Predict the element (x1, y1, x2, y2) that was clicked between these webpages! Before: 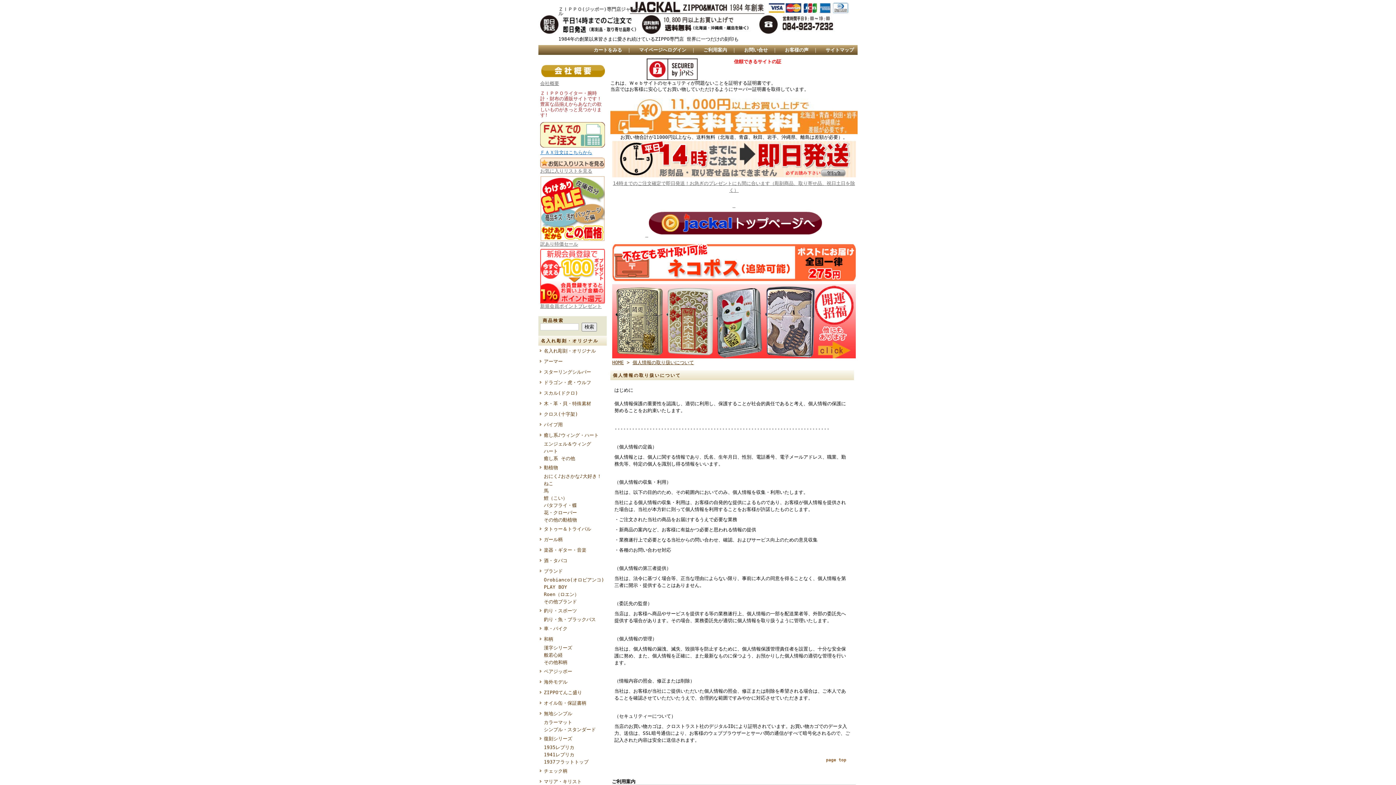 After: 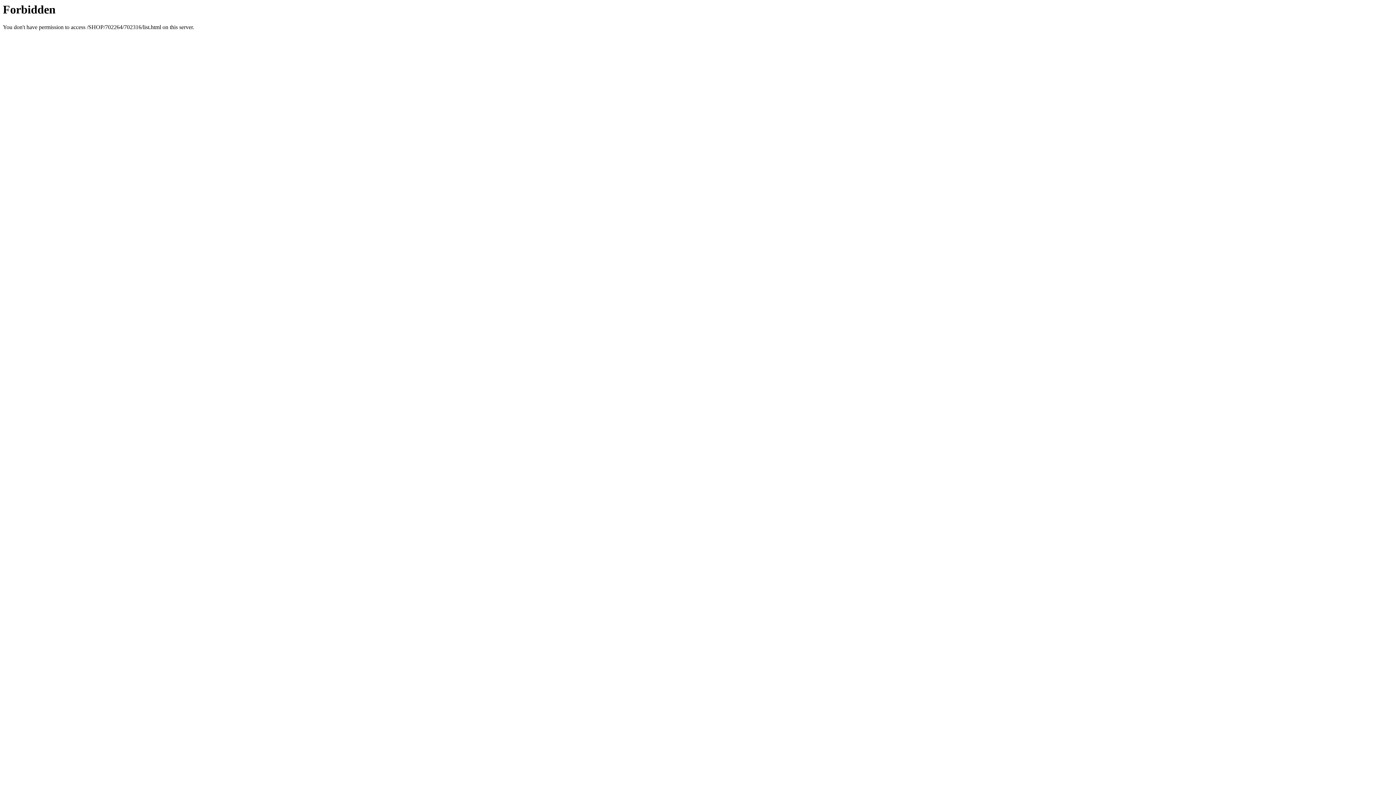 Action: bbox: (538, 616, 606, 623) label: 釣り・魚・ブラックバス